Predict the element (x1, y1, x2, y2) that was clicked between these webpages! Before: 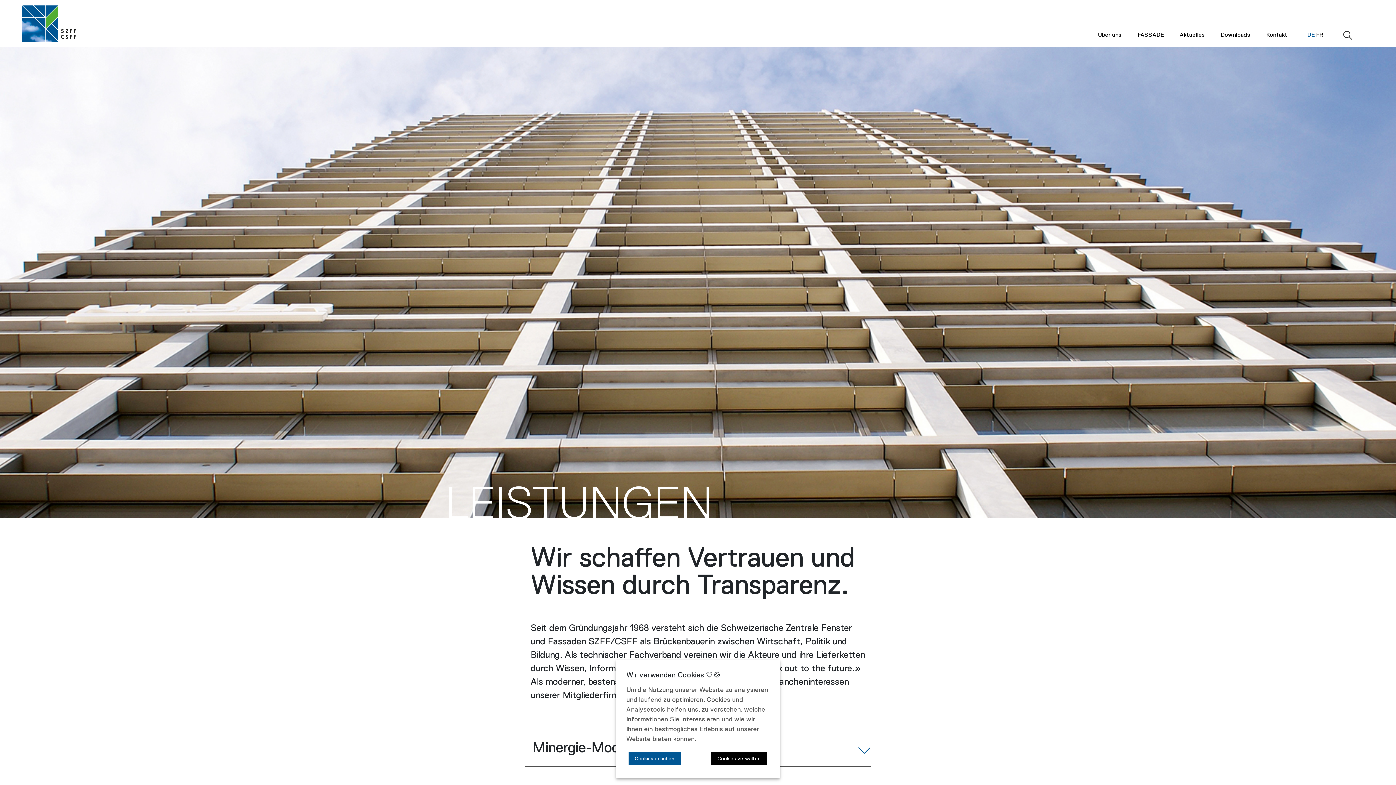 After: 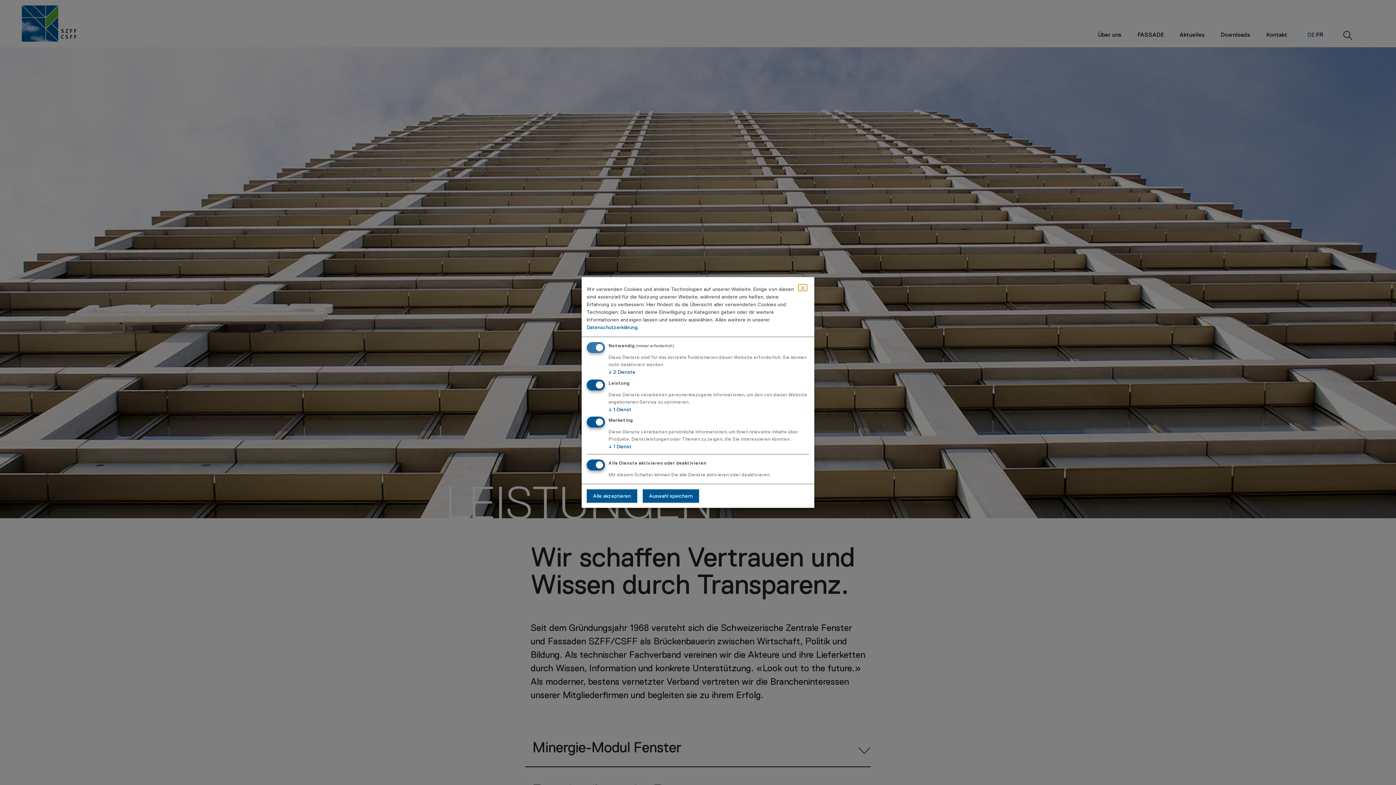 Action: label: Cookies verwalten bbox: (711, 752, 767, 765)